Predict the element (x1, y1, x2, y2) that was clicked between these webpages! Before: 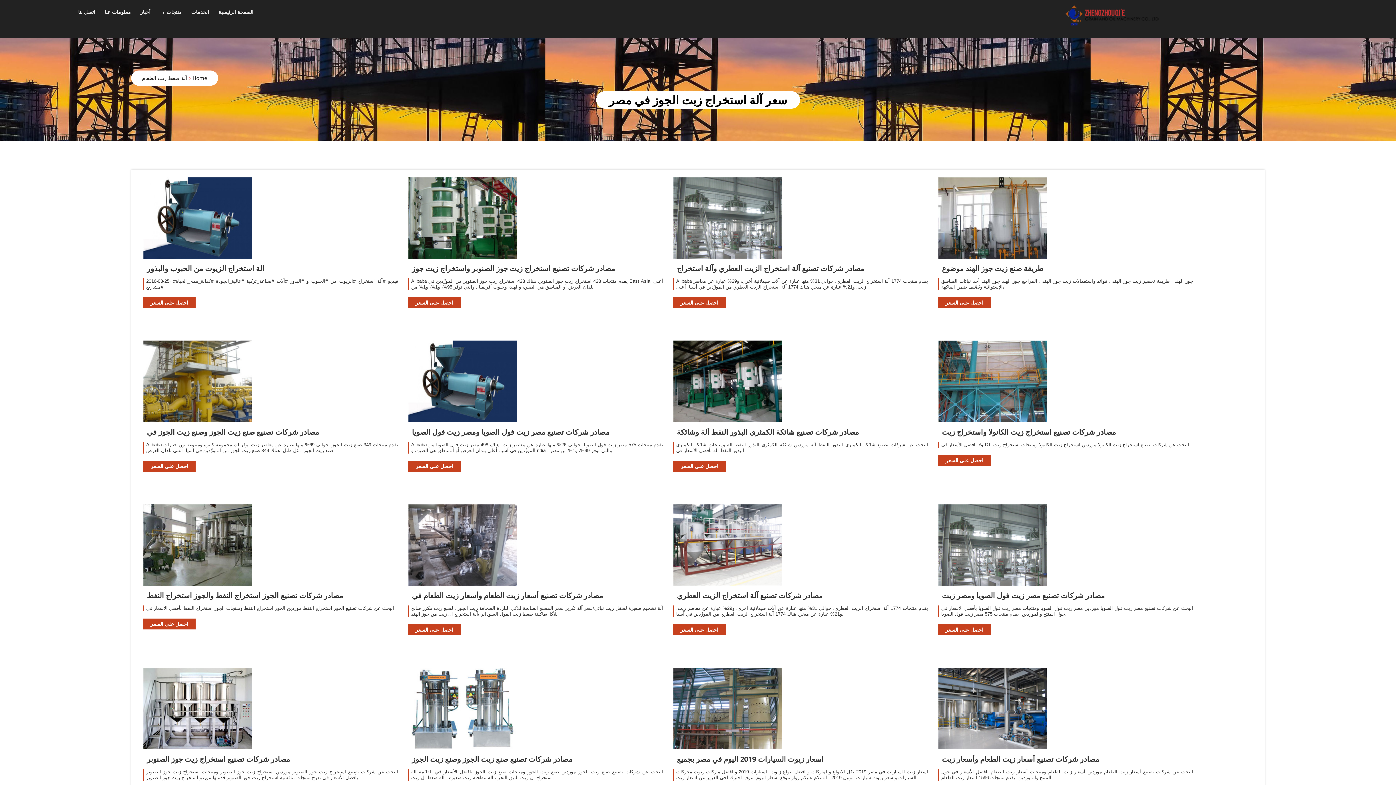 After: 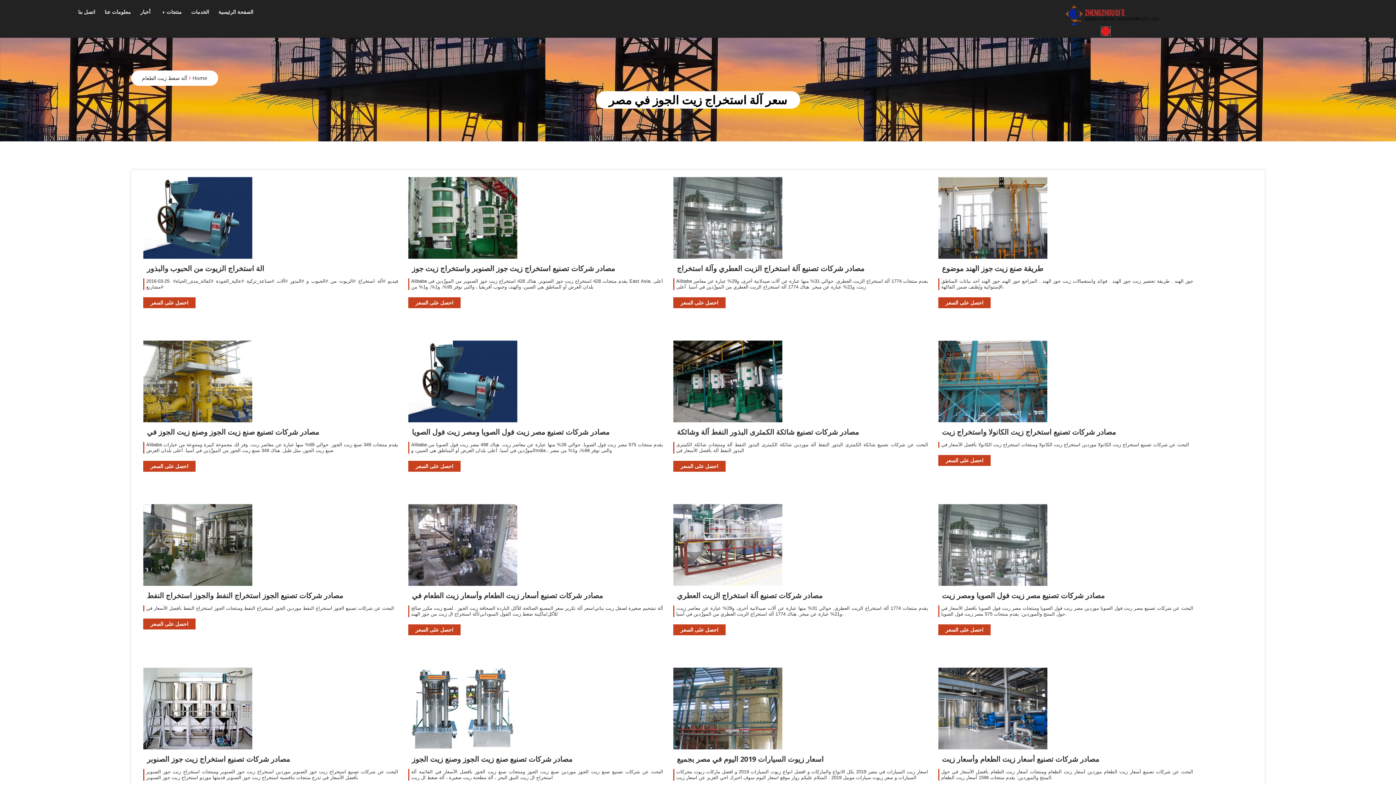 Action: bbox: (1101, 26, 1110, 35)